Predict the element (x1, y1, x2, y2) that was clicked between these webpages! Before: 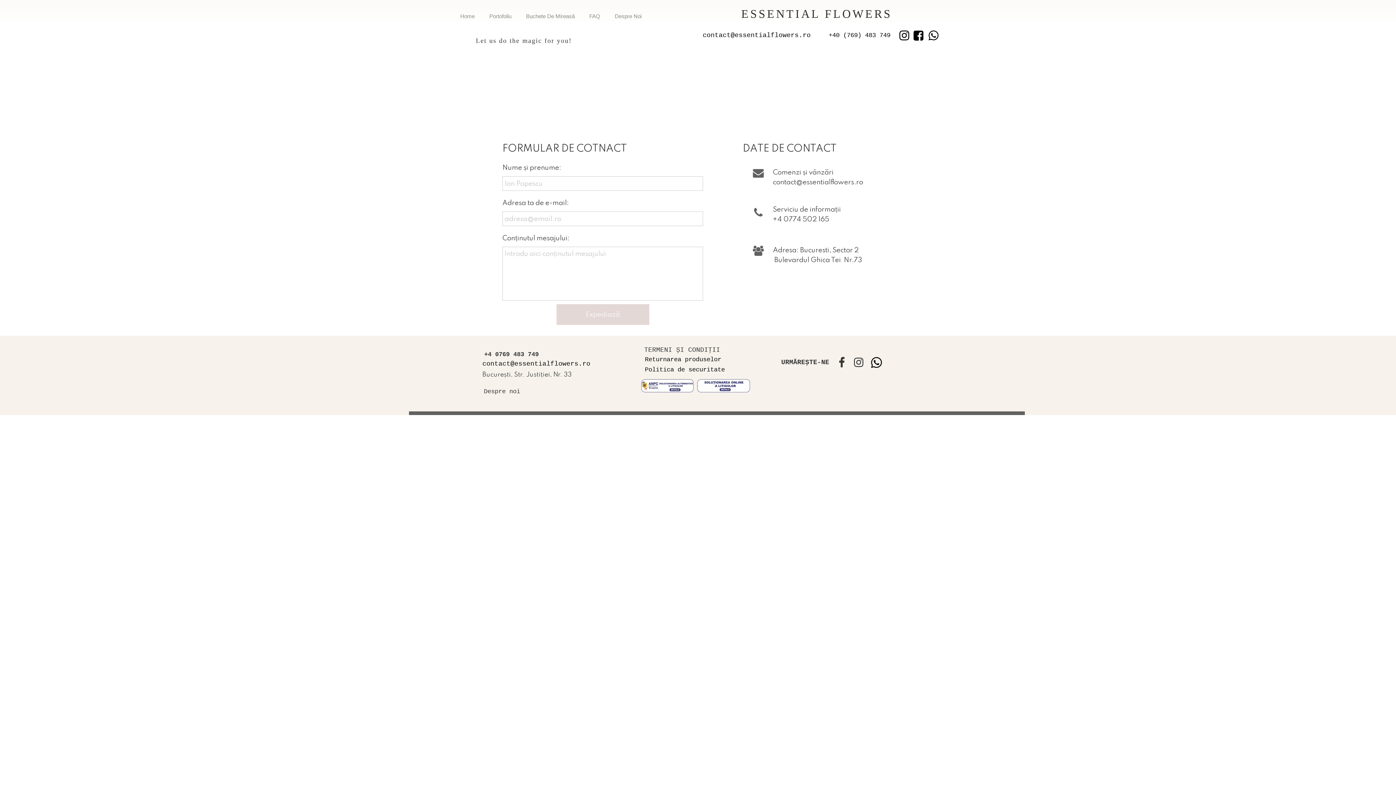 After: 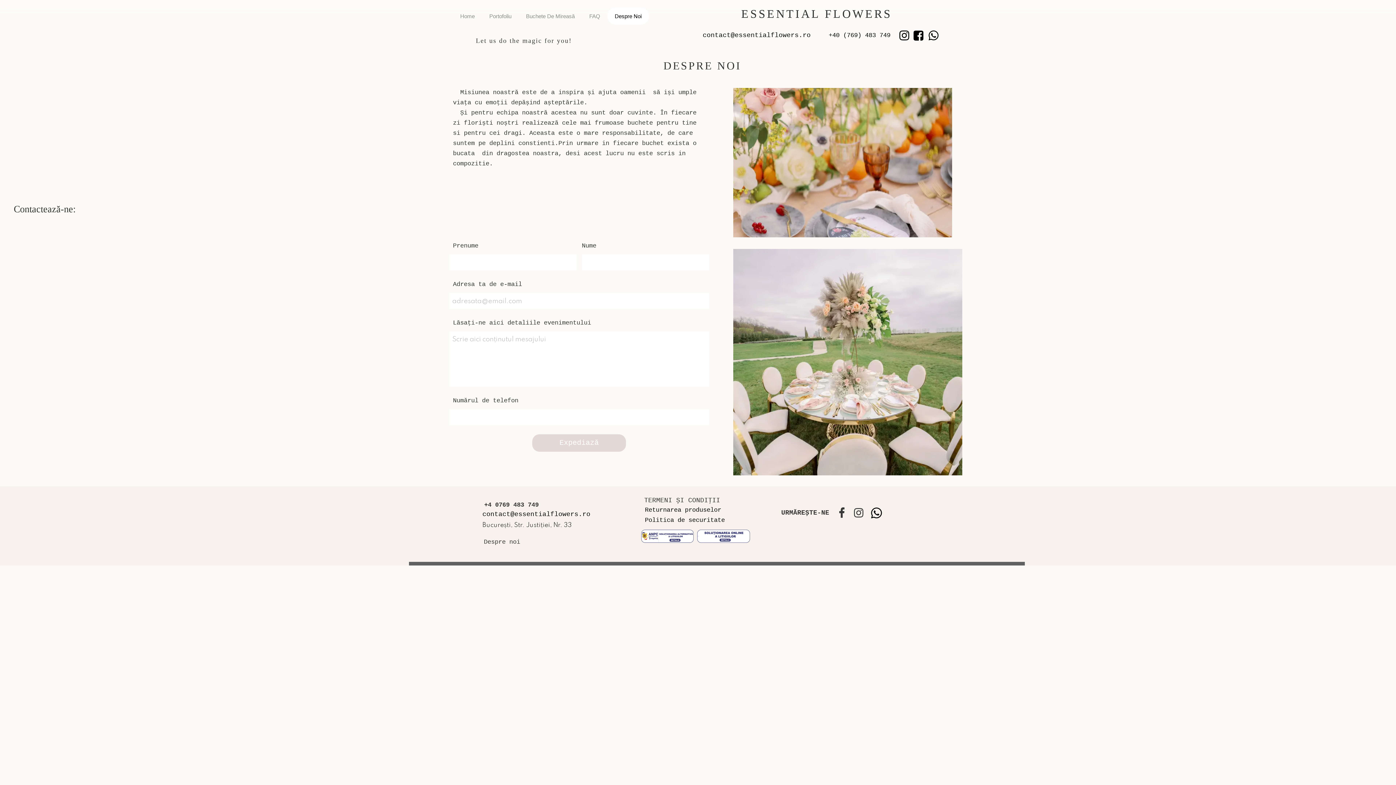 Action: bbox: (484, 383, 556, 400) label: Despre noi